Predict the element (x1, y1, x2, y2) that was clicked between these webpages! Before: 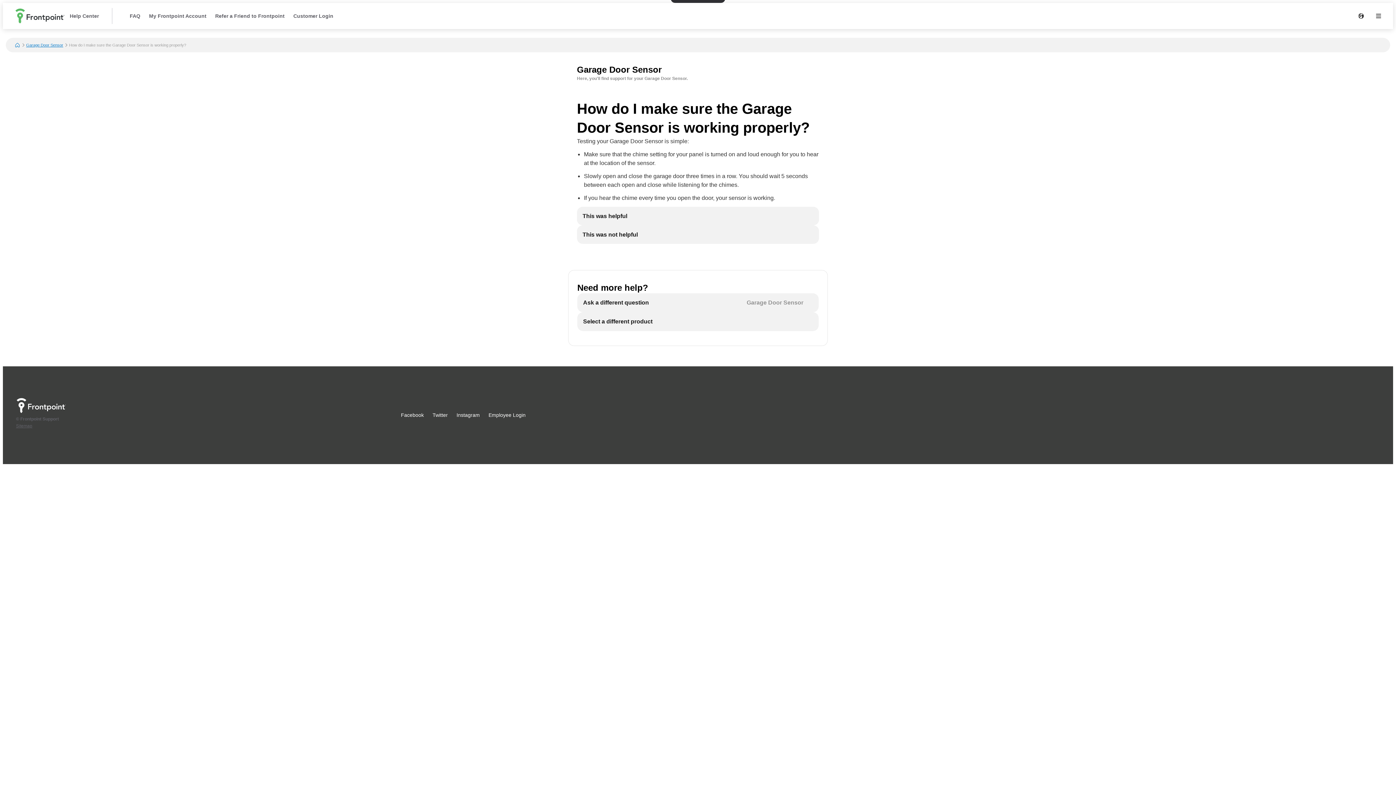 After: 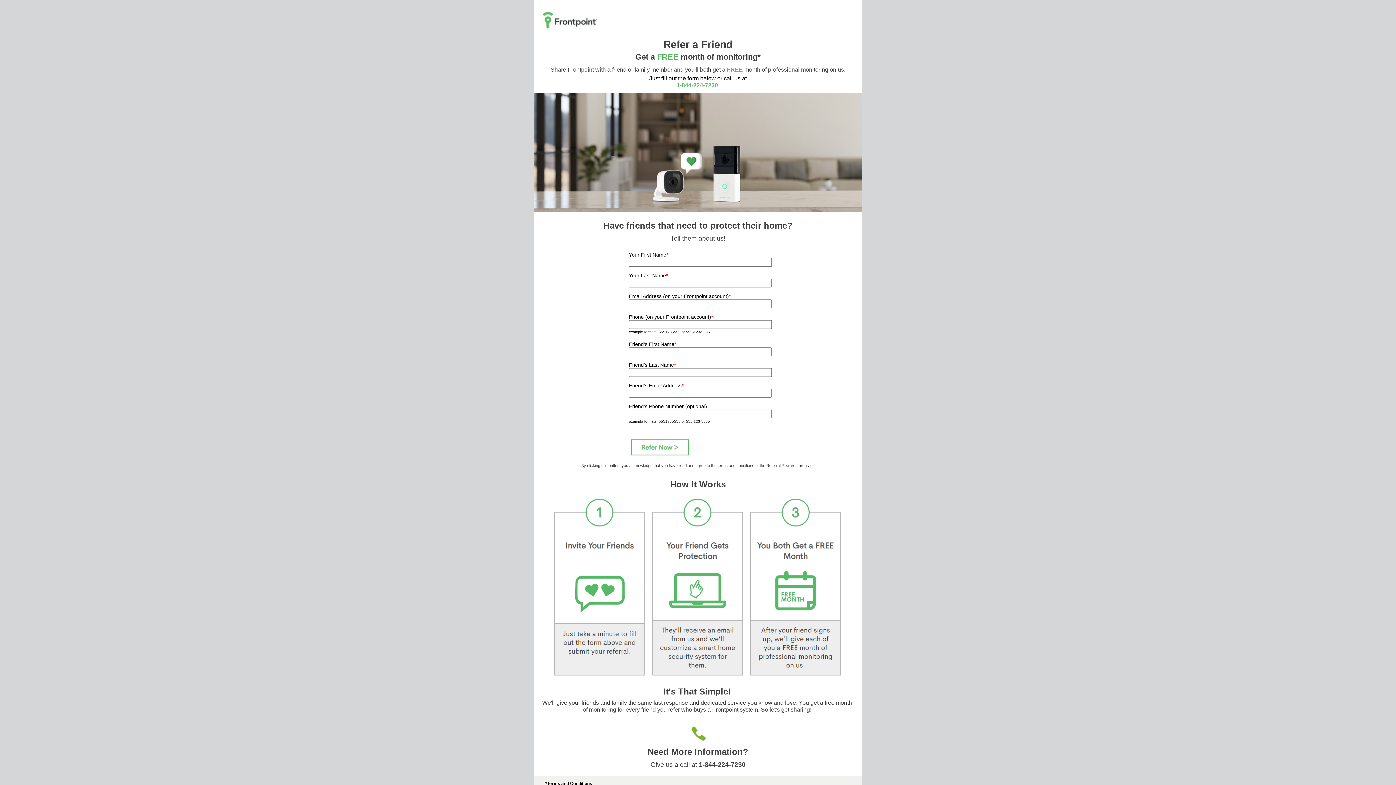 Action: label: Refer a Friend to Frontpoint bbox: (210, 10, 289, 21)